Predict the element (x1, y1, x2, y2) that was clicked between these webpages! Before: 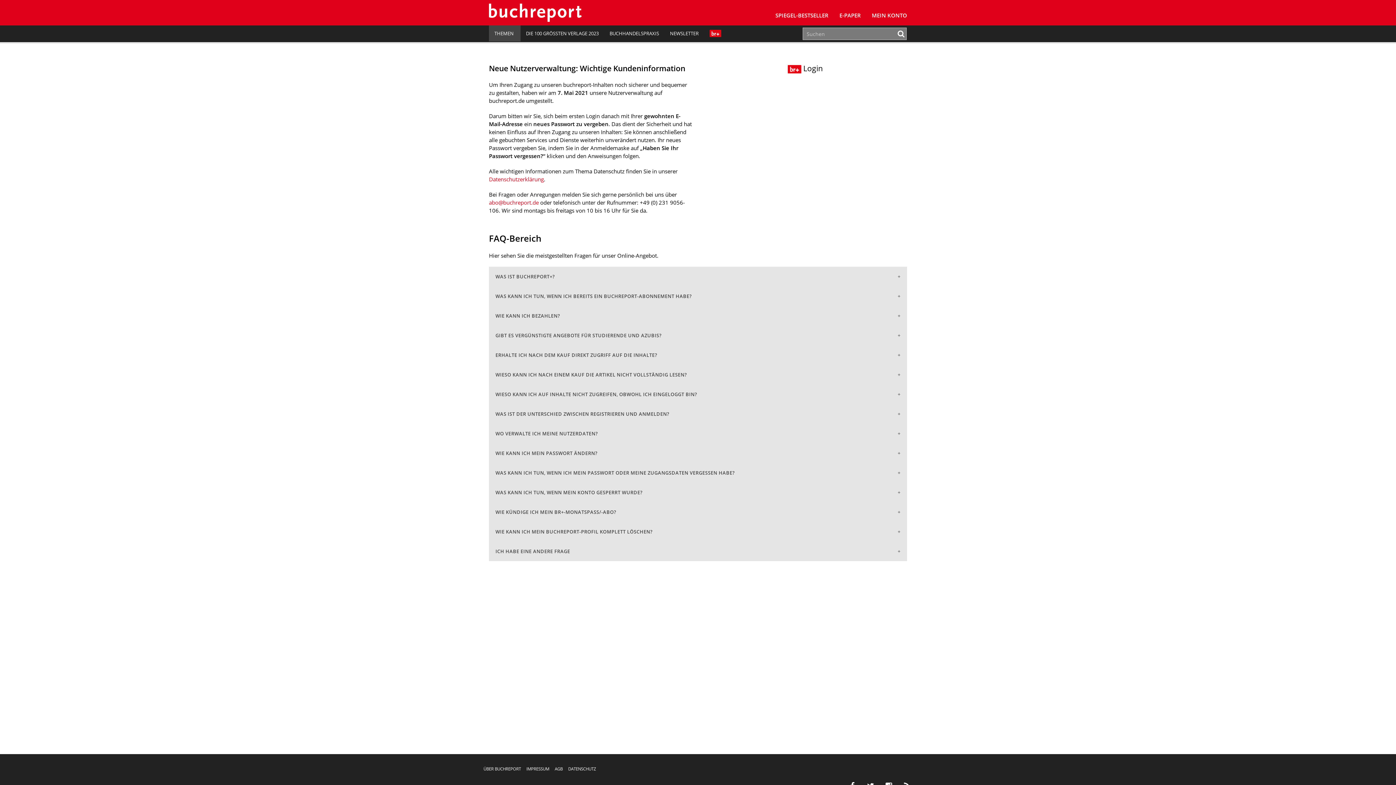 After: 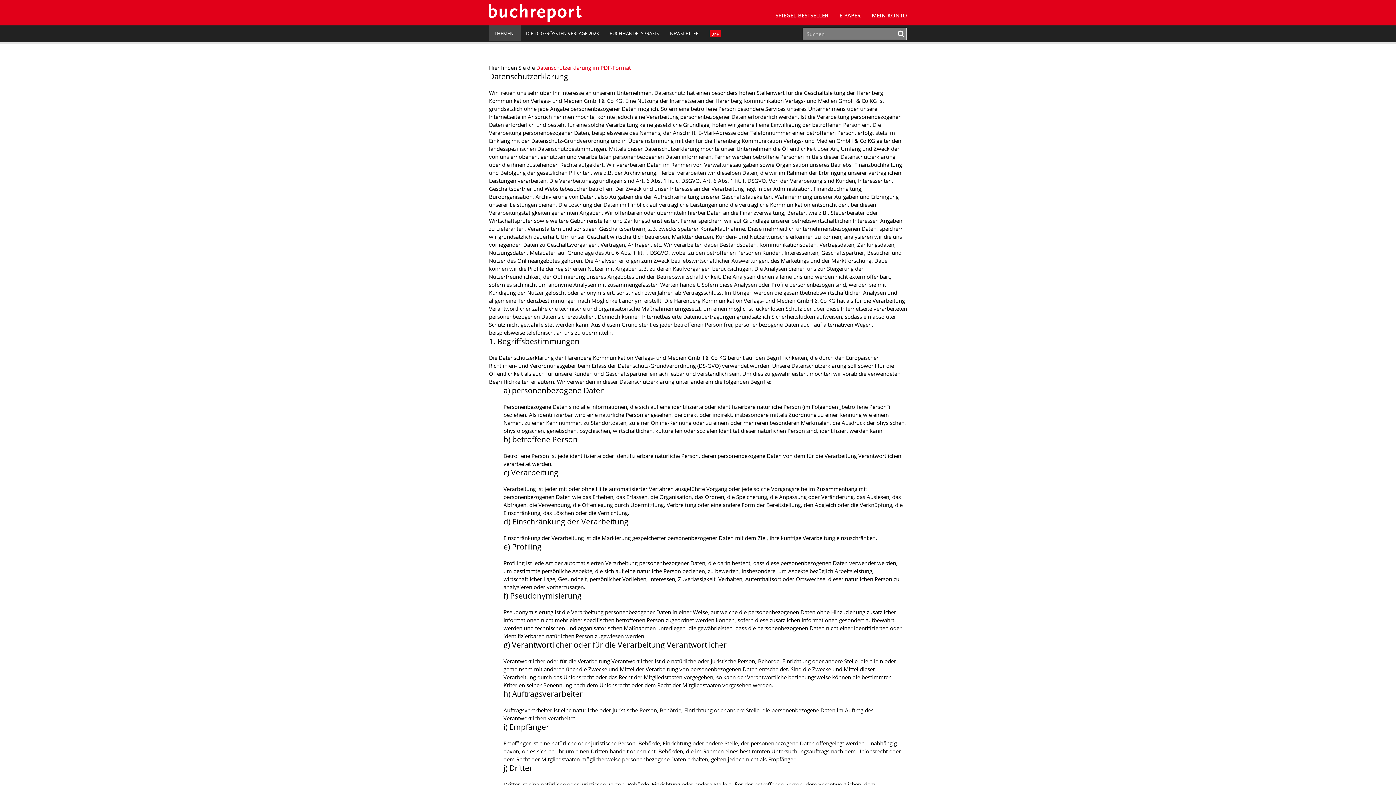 Action: label: DATENSCHUTZ bbox: (568, 765, 596, 773)